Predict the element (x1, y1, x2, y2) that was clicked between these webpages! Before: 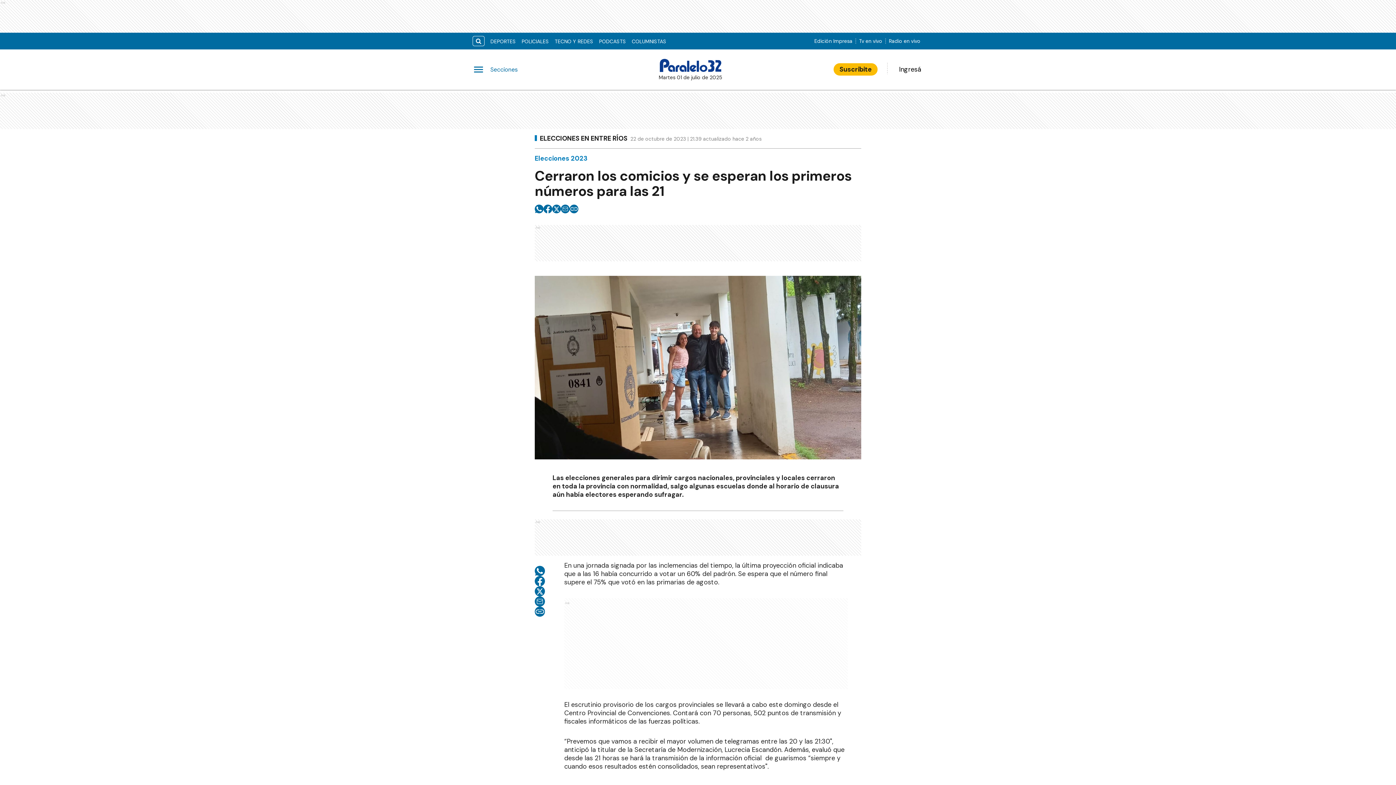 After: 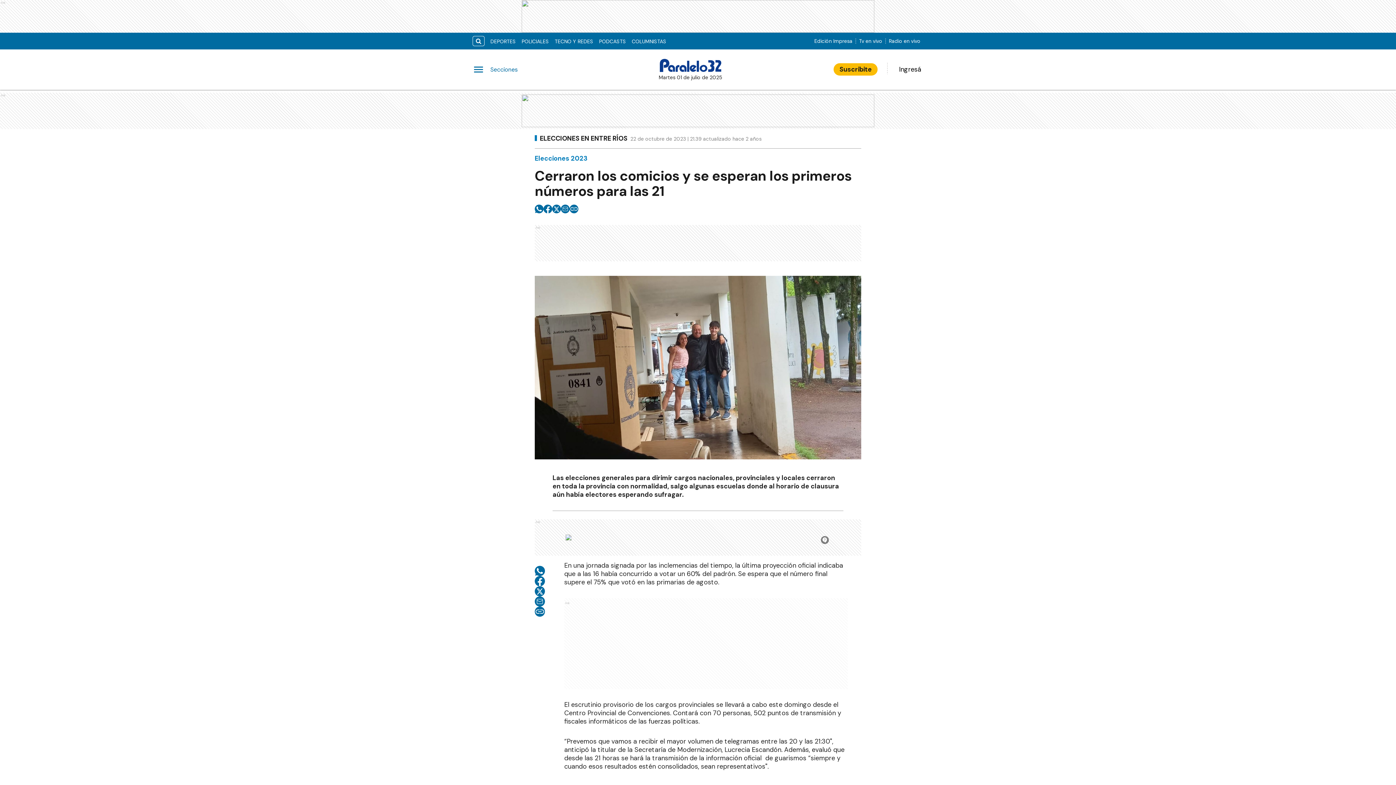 Action: bbox: (534, 566, 545, 576) label: whatsapp